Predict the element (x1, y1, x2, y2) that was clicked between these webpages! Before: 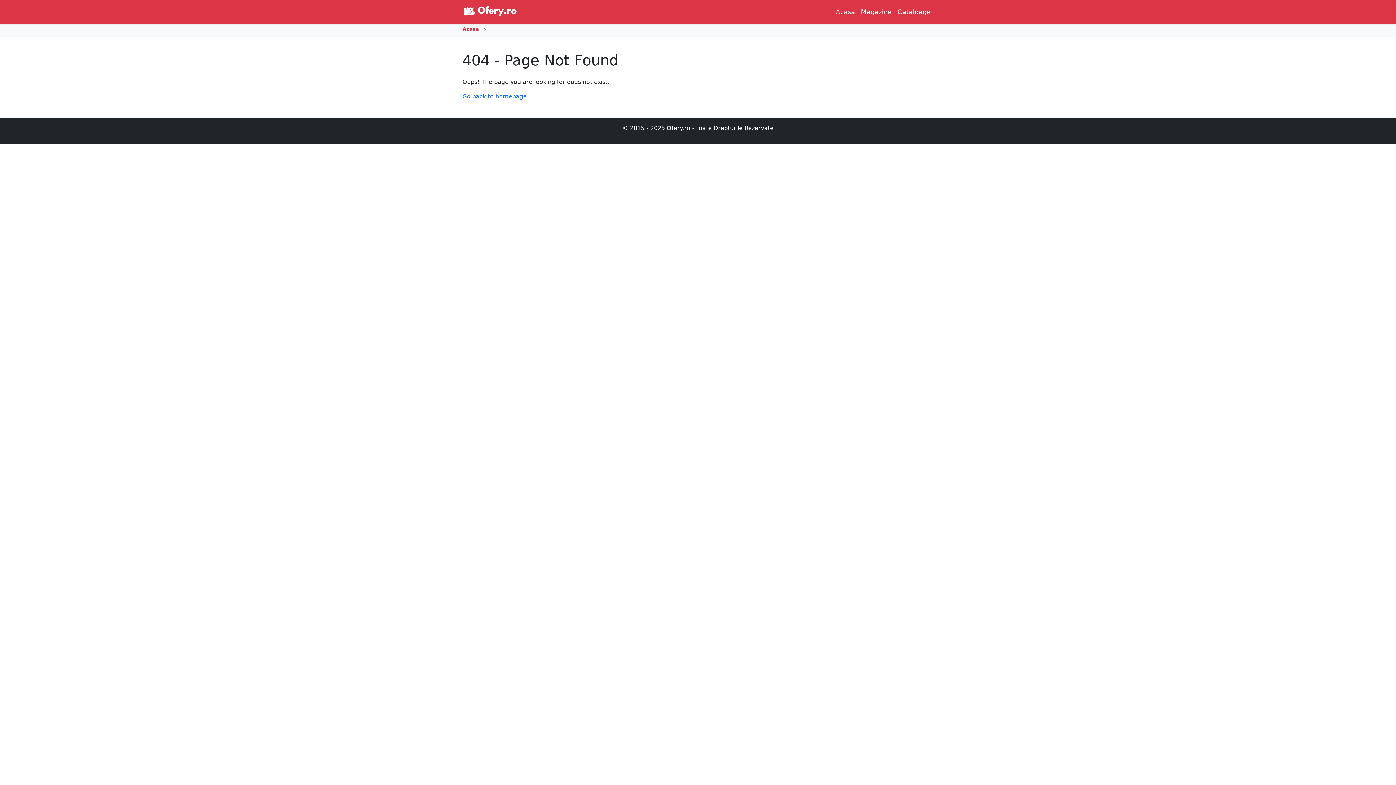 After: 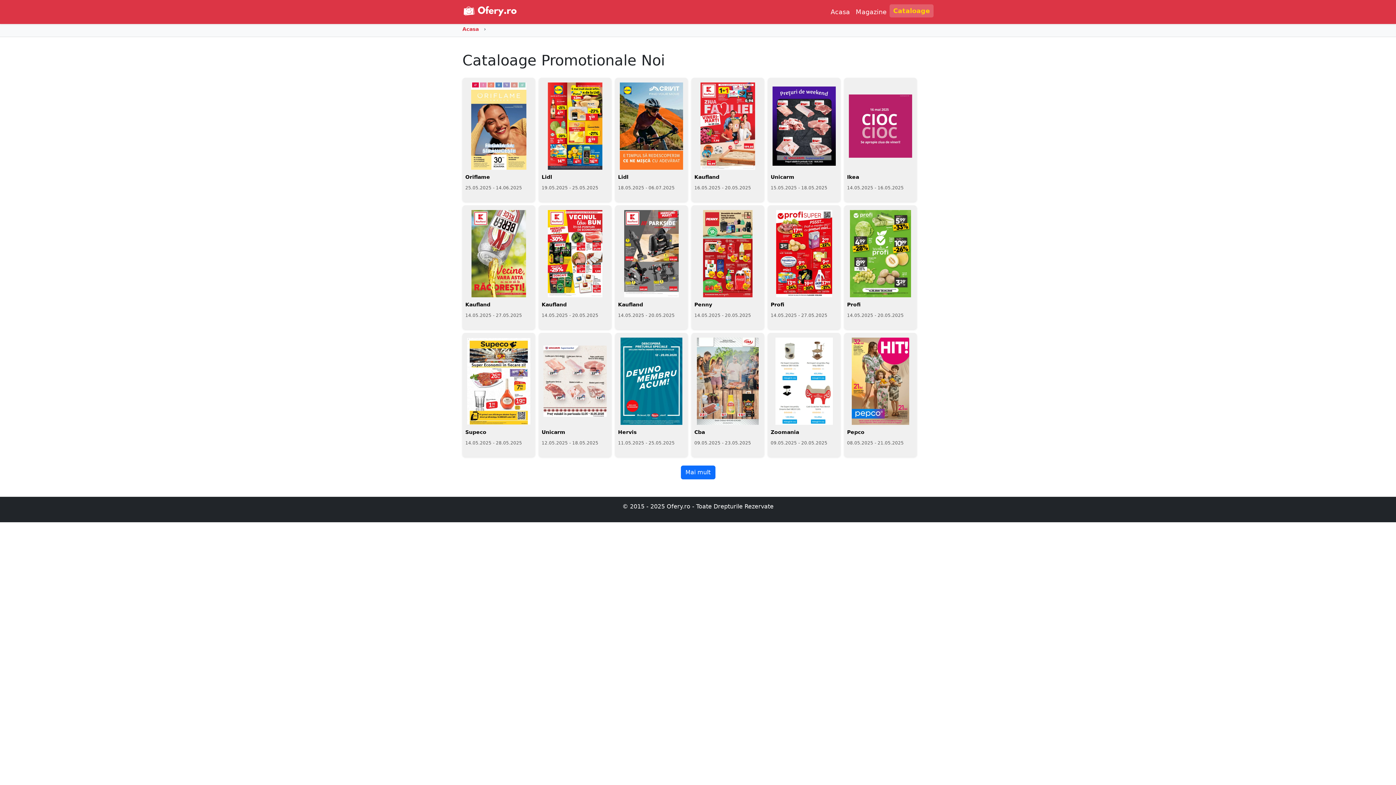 Action: label: Cataloage bbox: (894, 4, 933, 19)